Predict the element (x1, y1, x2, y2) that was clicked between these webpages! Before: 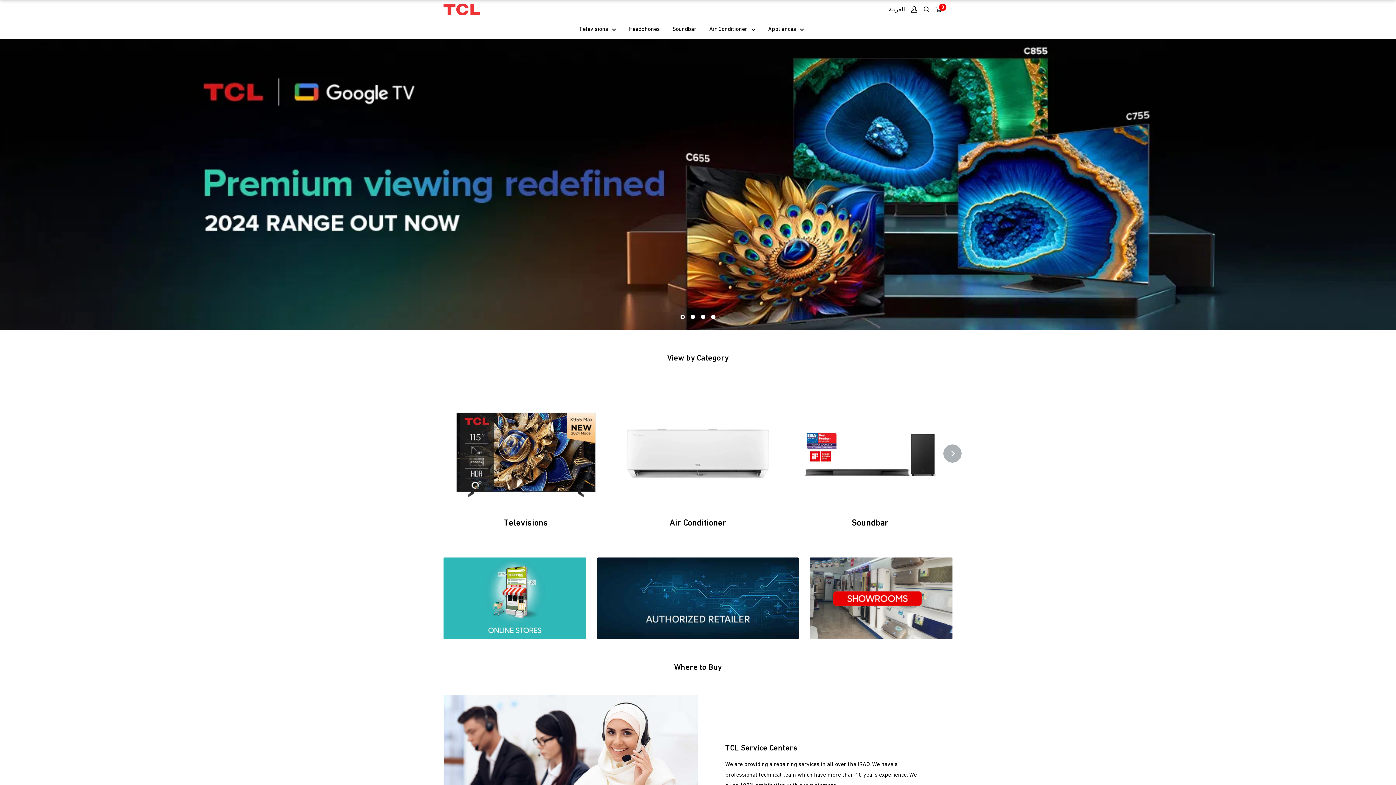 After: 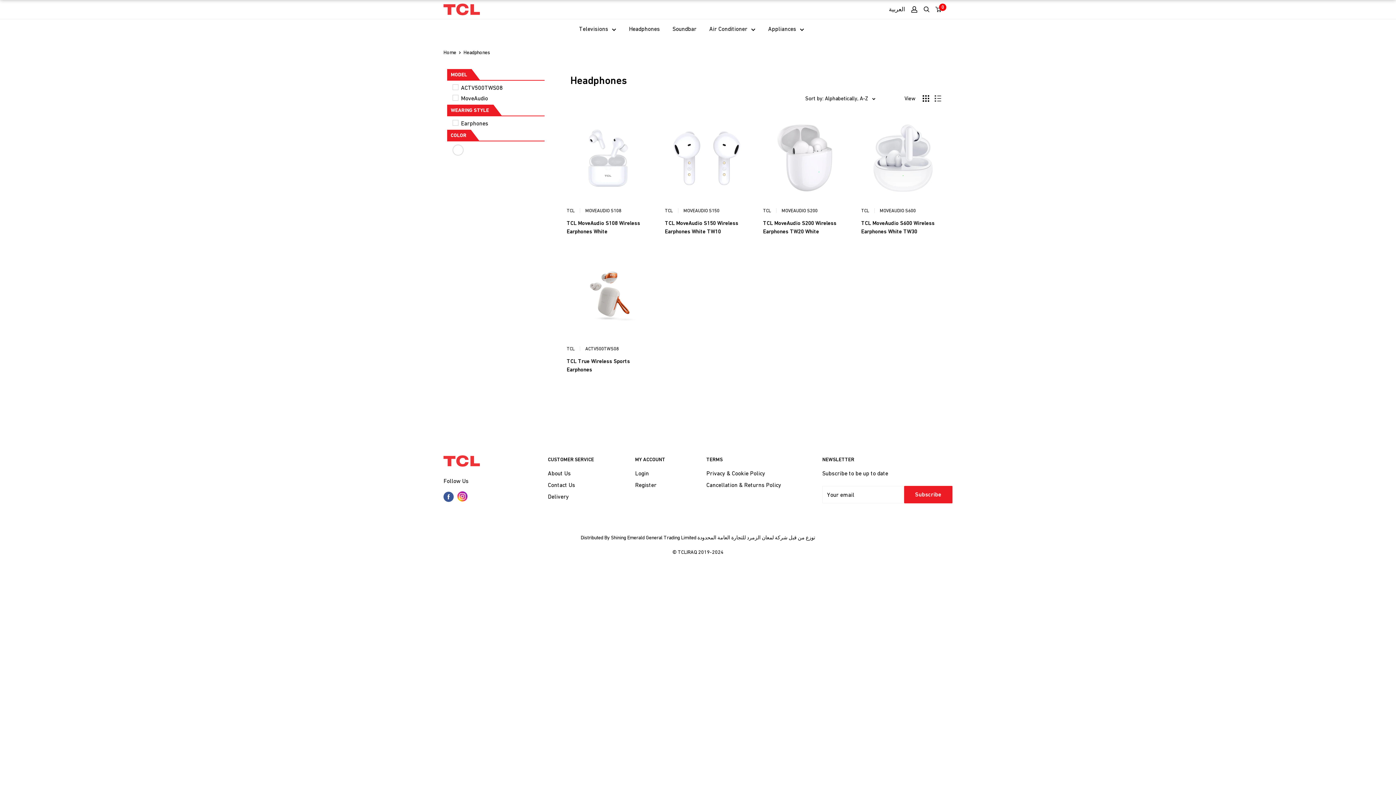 Action: bbox: (629, 23, 660, 34) label: Headphones